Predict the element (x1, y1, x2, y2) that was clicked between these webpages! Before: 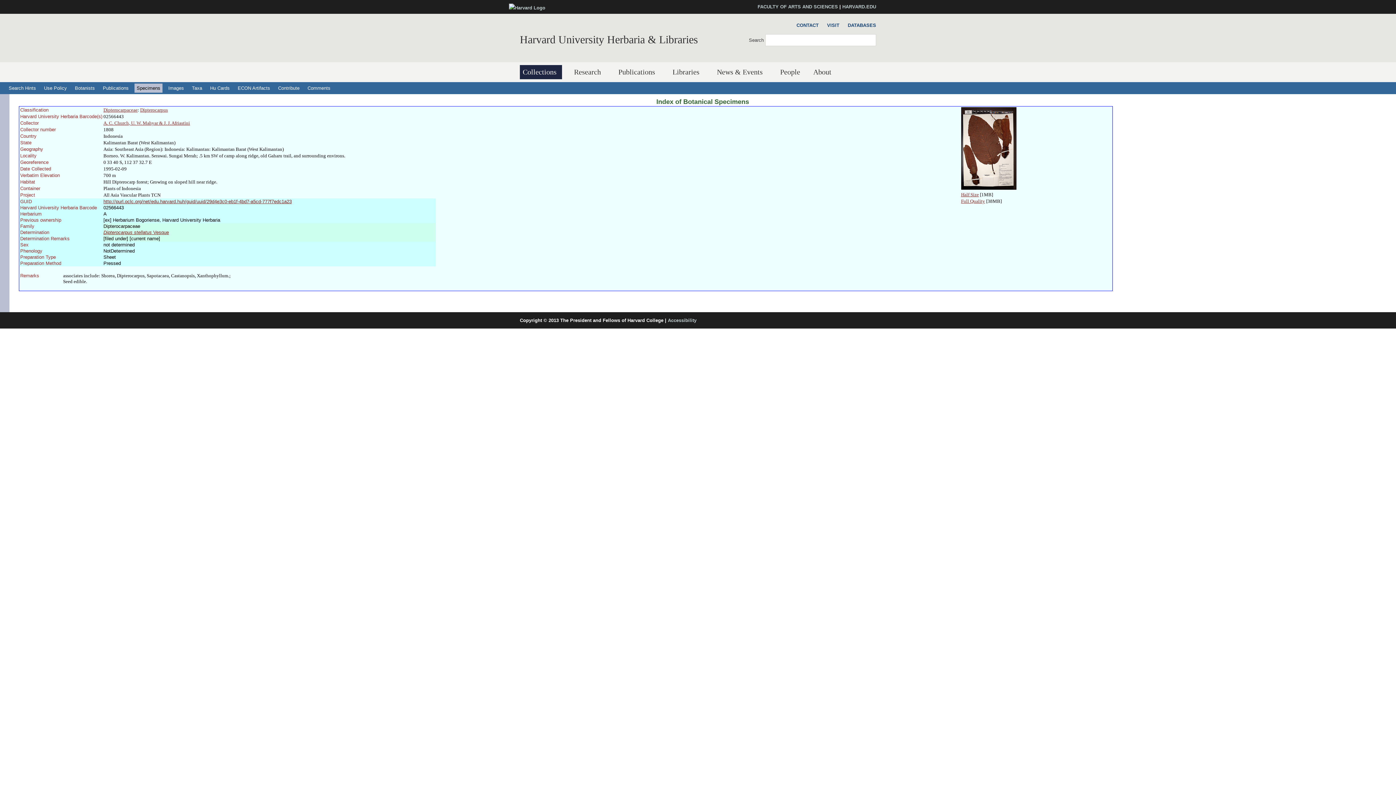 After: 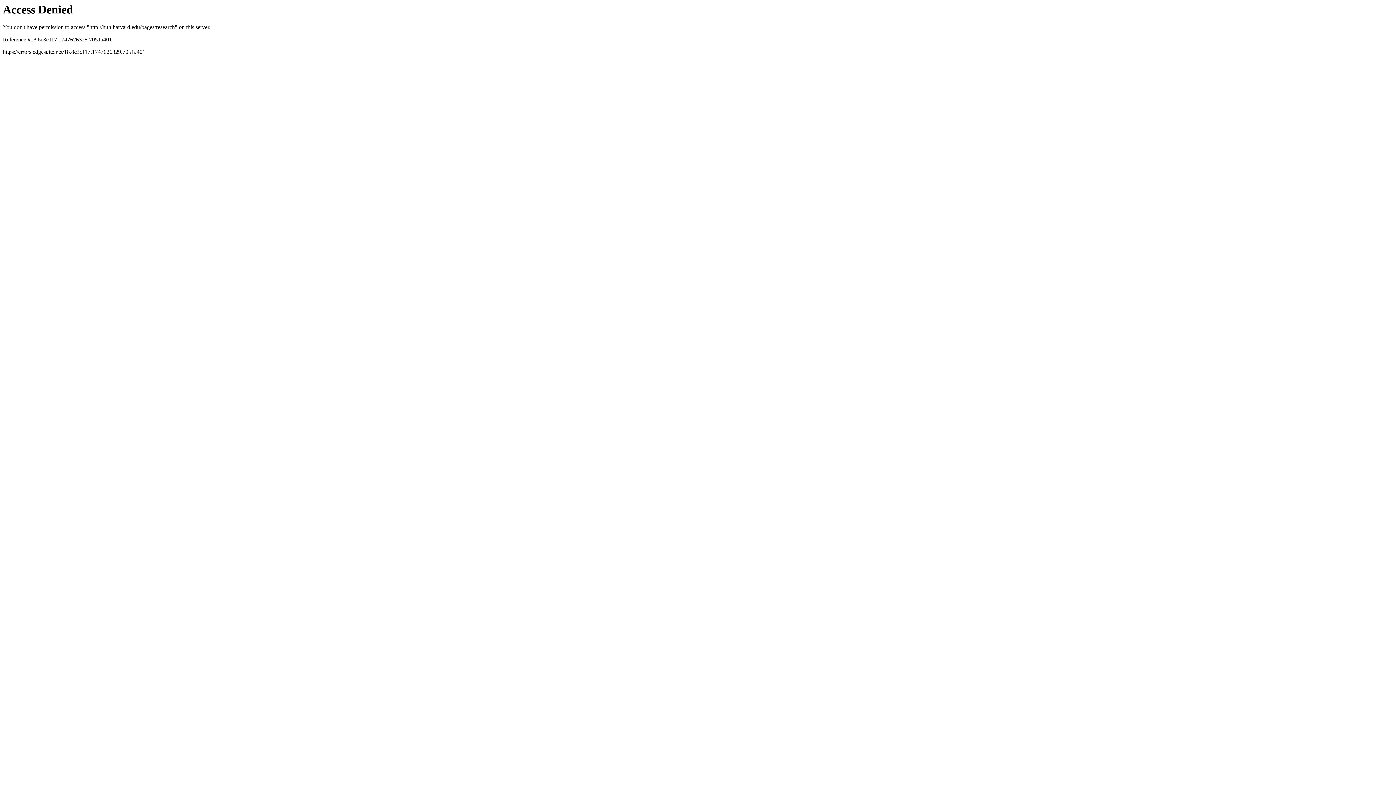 Action: label: Research bbox: (571, 65, 606, 79)